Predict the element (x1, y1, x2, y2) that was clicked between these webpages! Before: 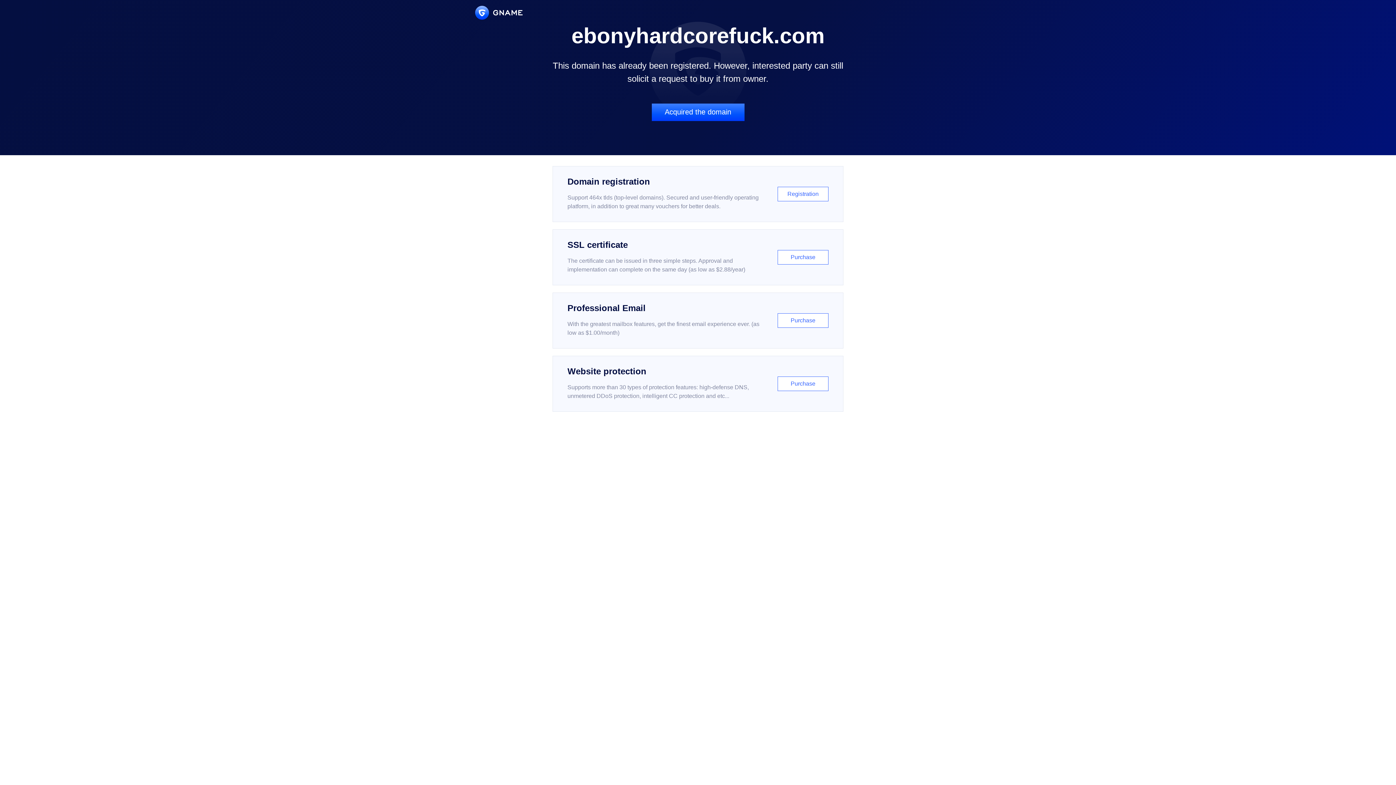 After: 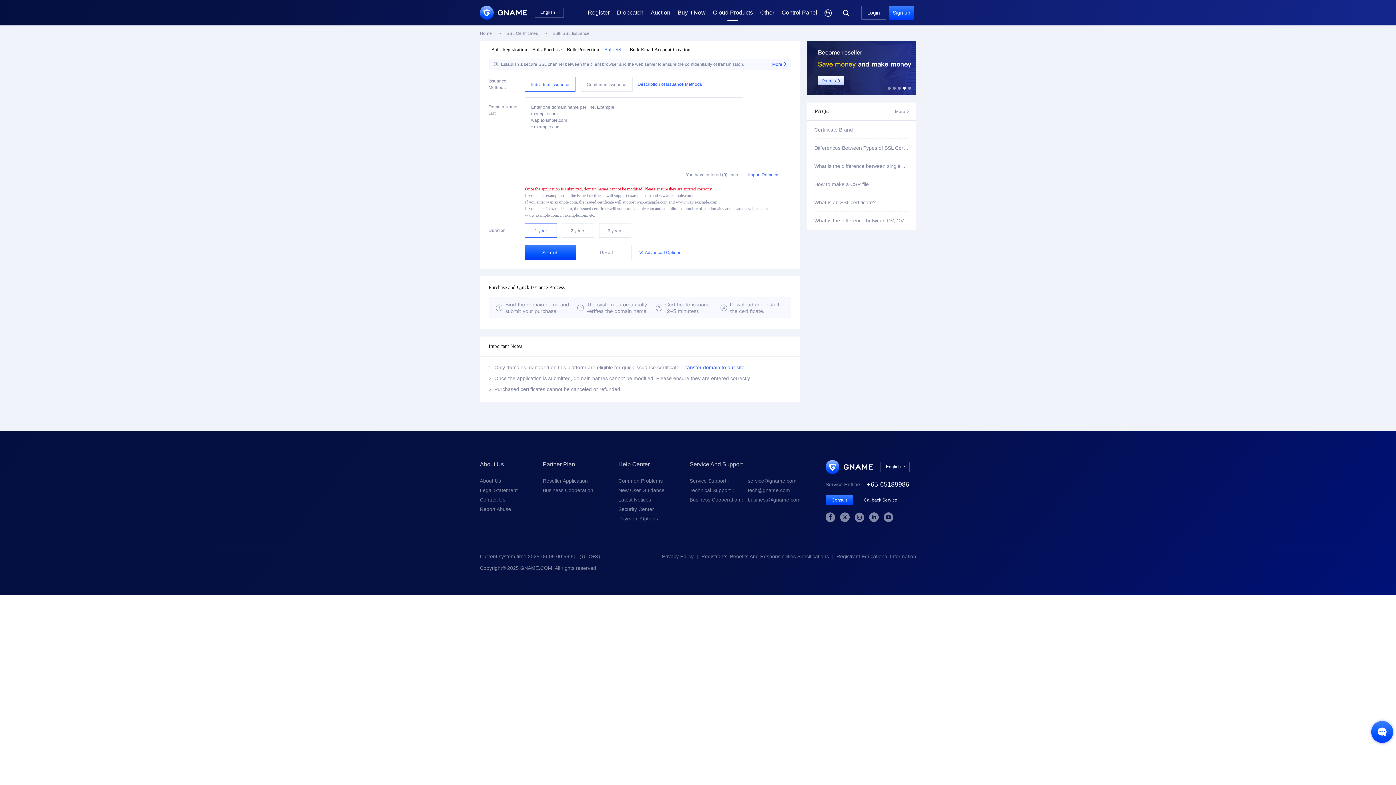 Action: bbox: (552, 229, 843, 285) label: SSL certificate

The certificate can be issued in three simple steps. Approval and implementation can complete on the same day (as low as $2.88/year)

Purchase